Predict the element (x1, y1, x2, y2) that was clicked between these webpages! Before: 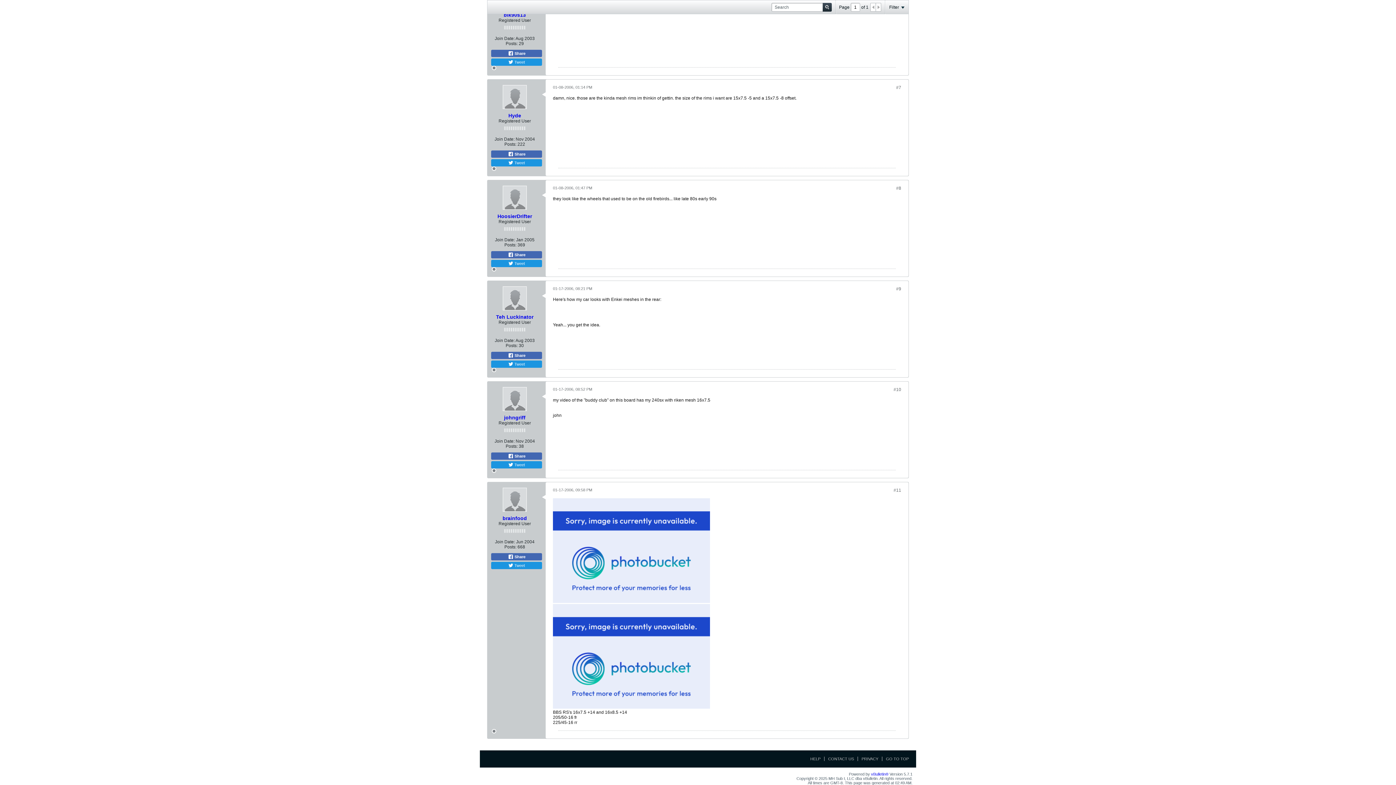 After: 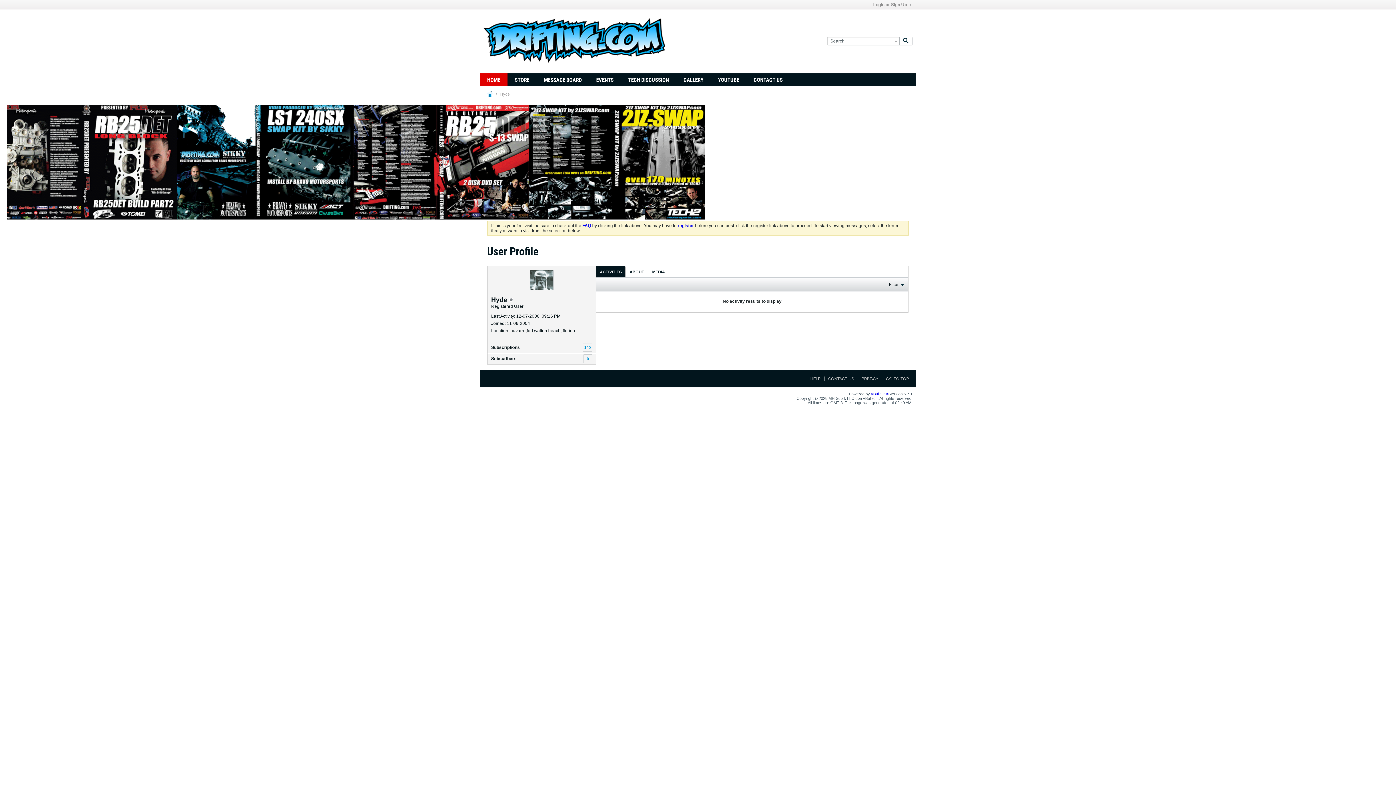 Action: bbox: (508, 112, 521, 118) label: Hyde